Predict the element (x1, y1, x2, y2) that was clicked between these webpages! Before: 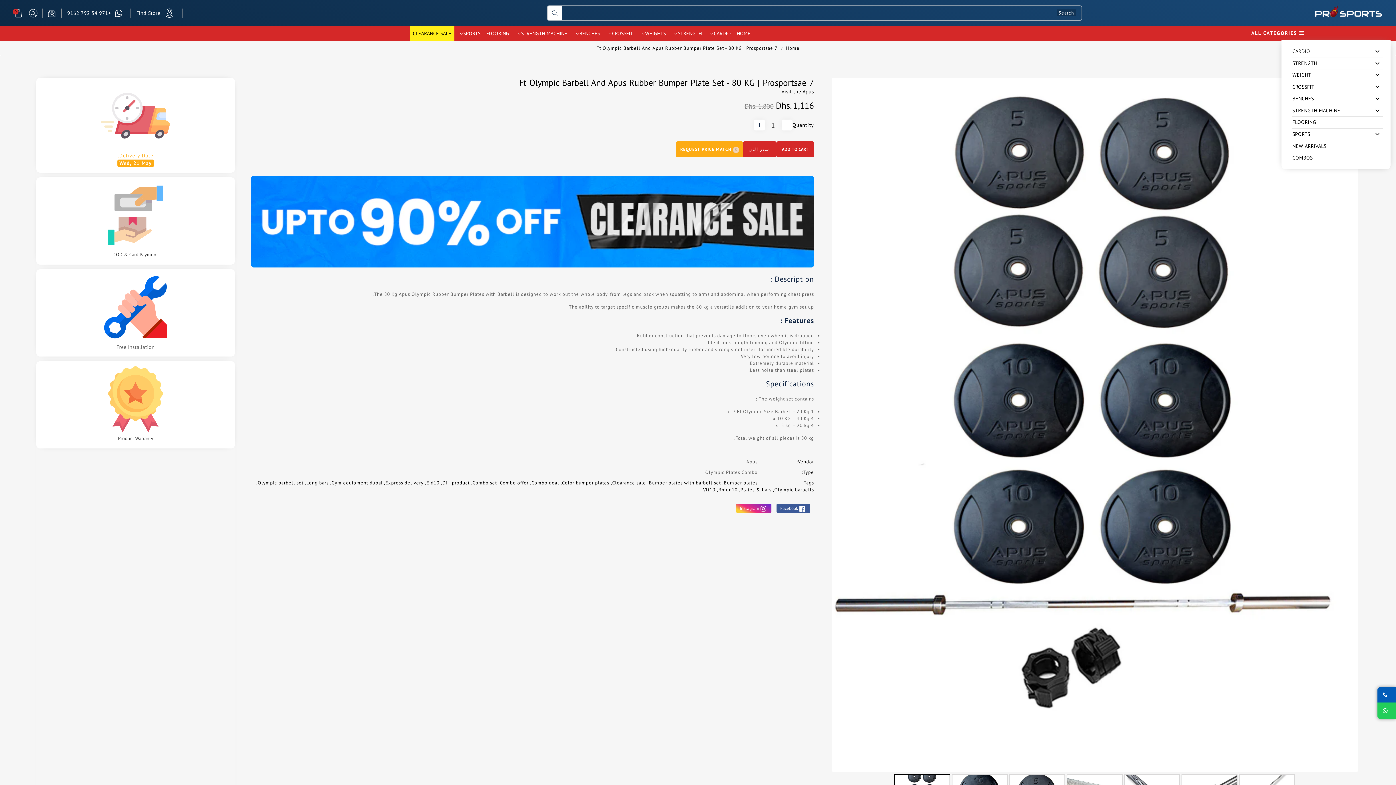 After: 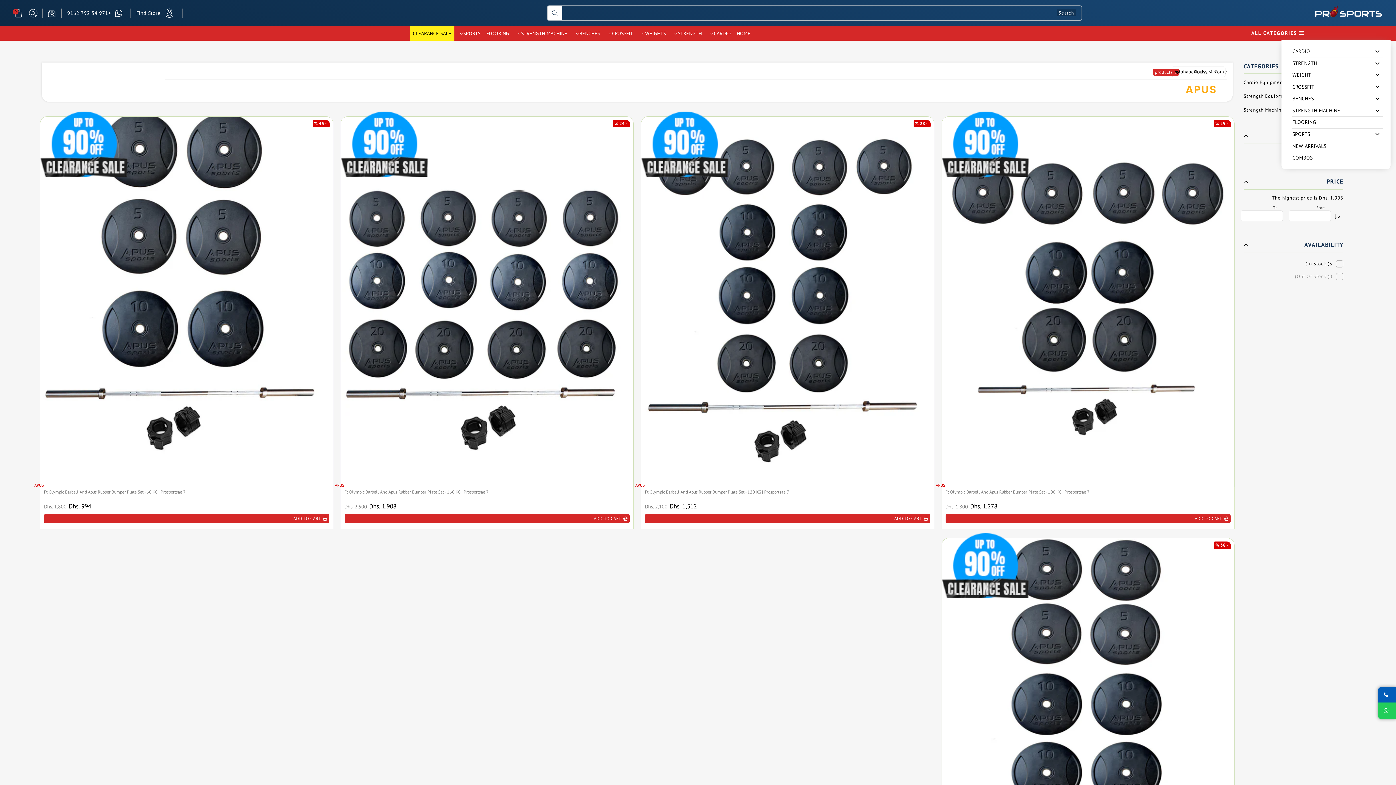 Action: bbox: (802, 88, 814, 94) label: Apus